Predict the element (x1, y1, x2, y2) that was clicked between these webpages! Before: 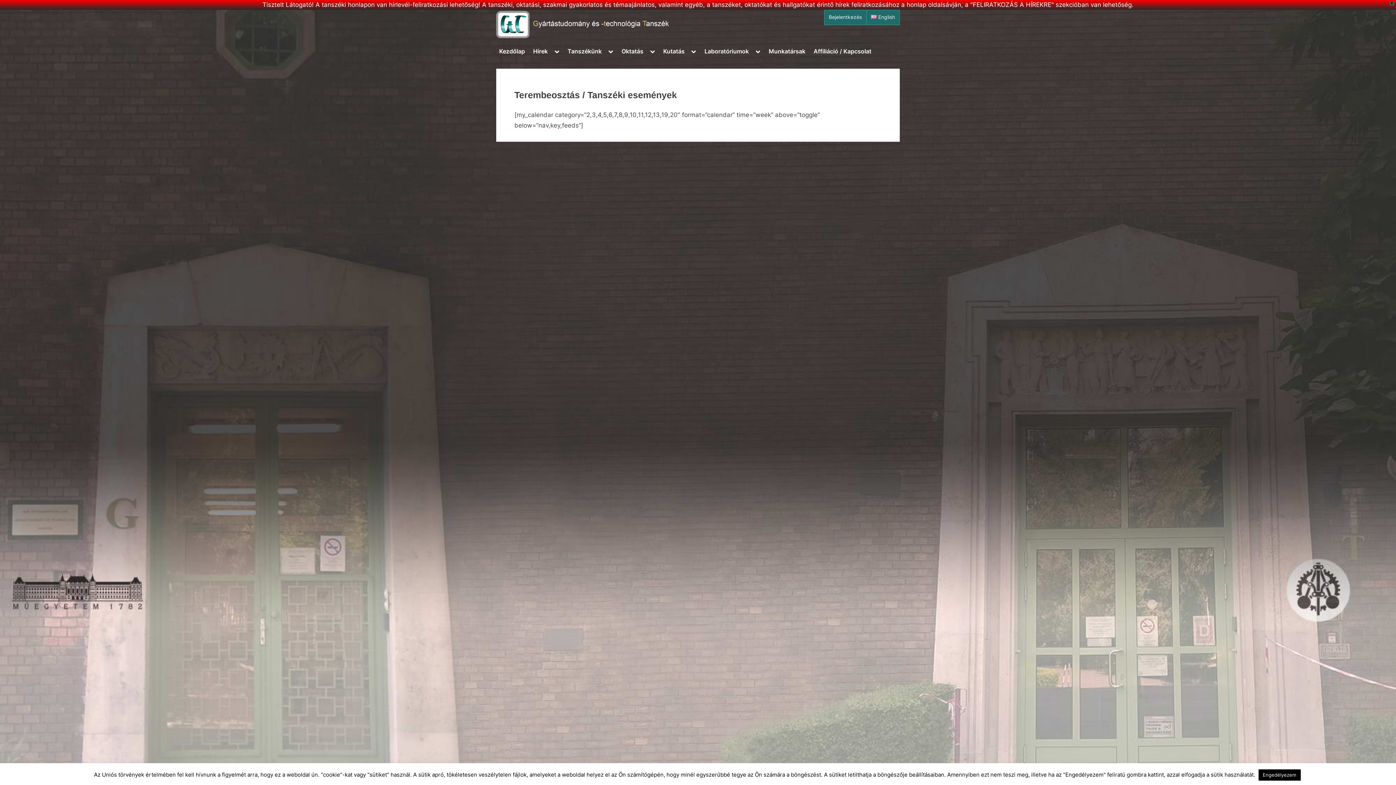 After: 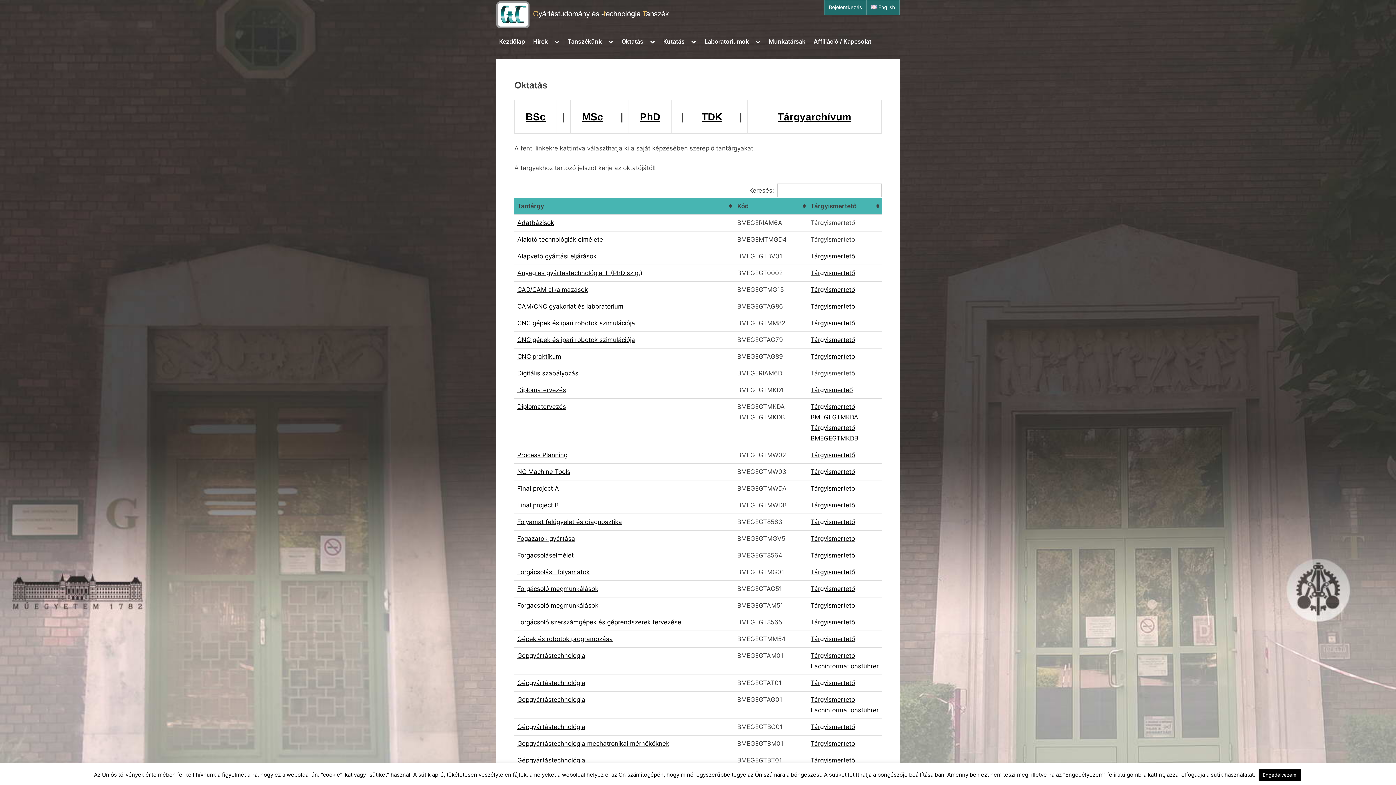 Action: label: Oktatás bbox: (618, 44, 646, 58)